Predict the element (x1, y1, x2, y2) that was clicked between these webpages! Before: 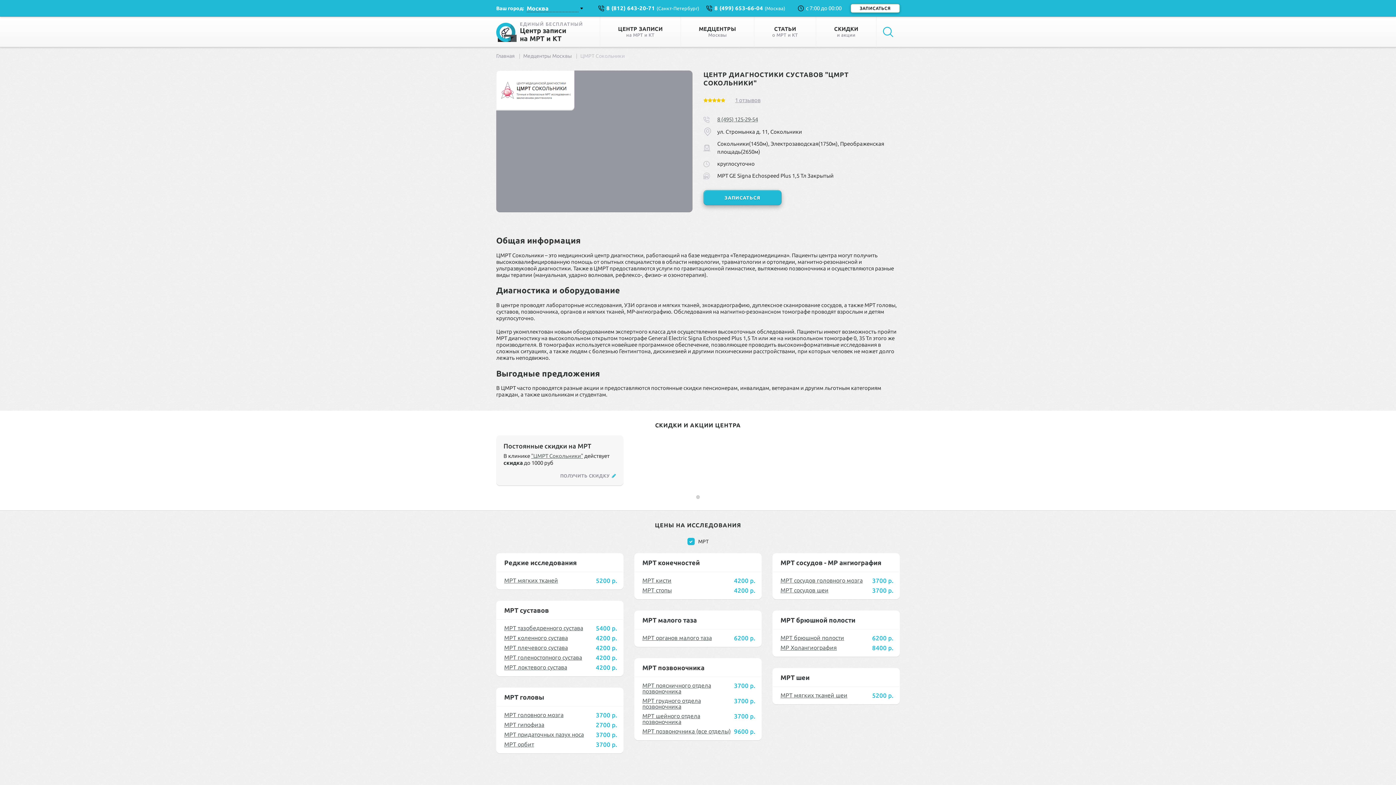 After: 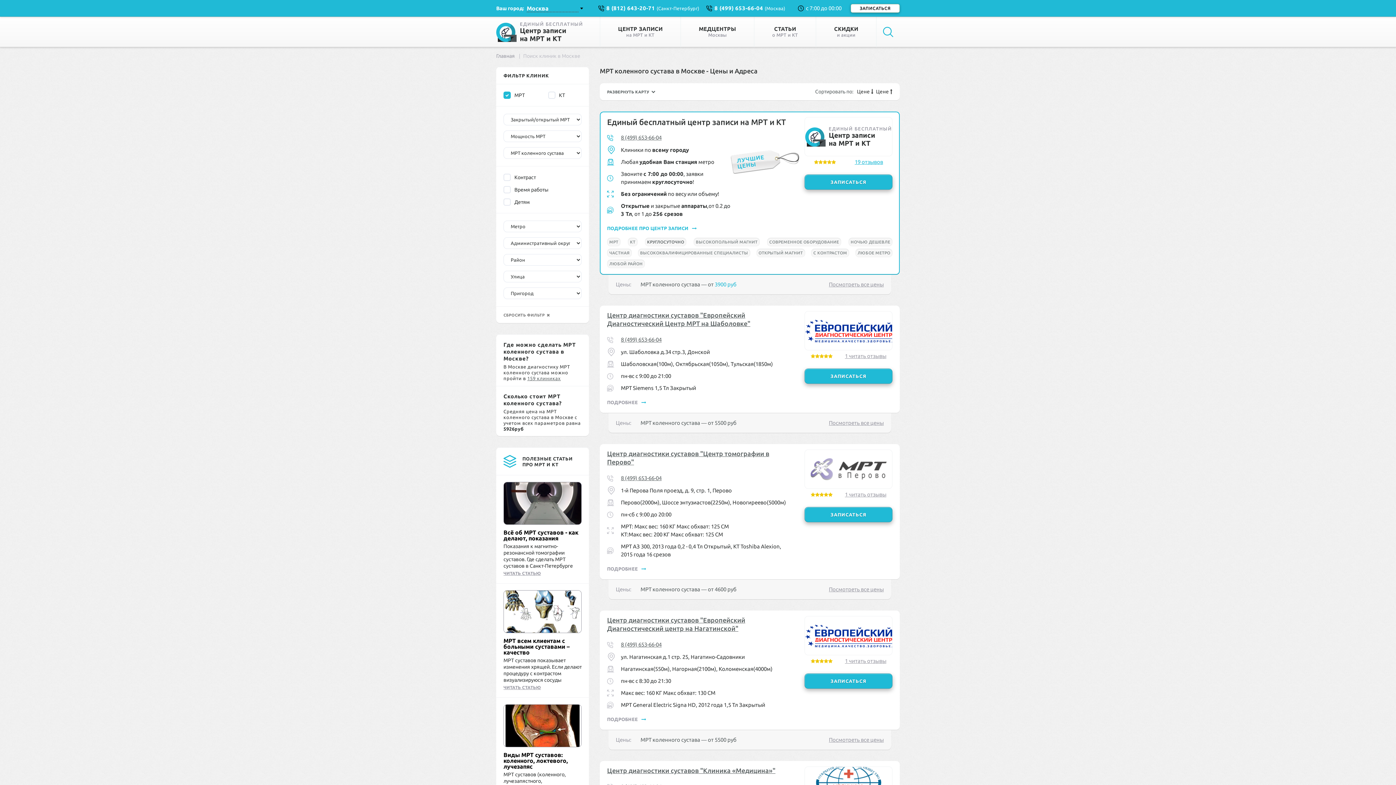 Action: label: МРТ коленного сустава bbox: (504, 634, 568, 641)